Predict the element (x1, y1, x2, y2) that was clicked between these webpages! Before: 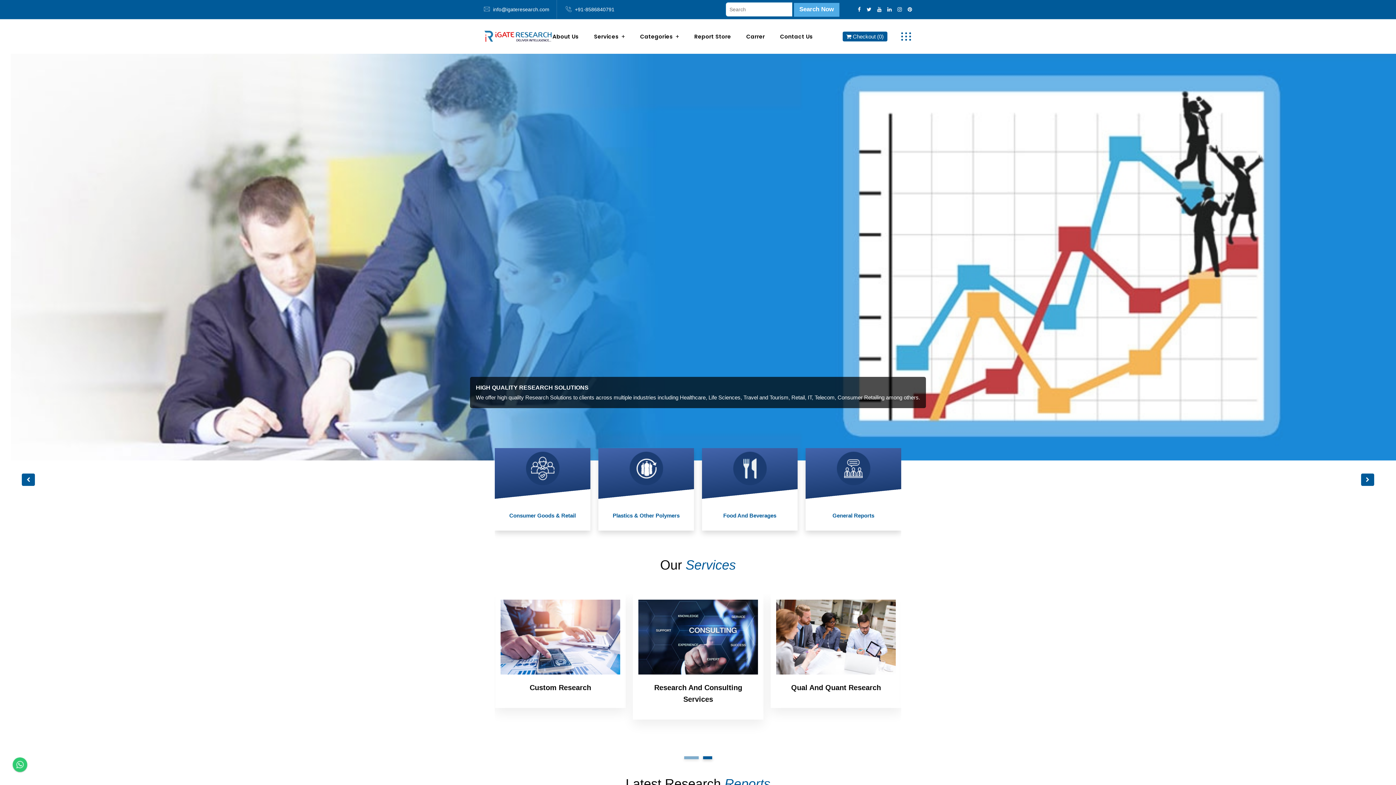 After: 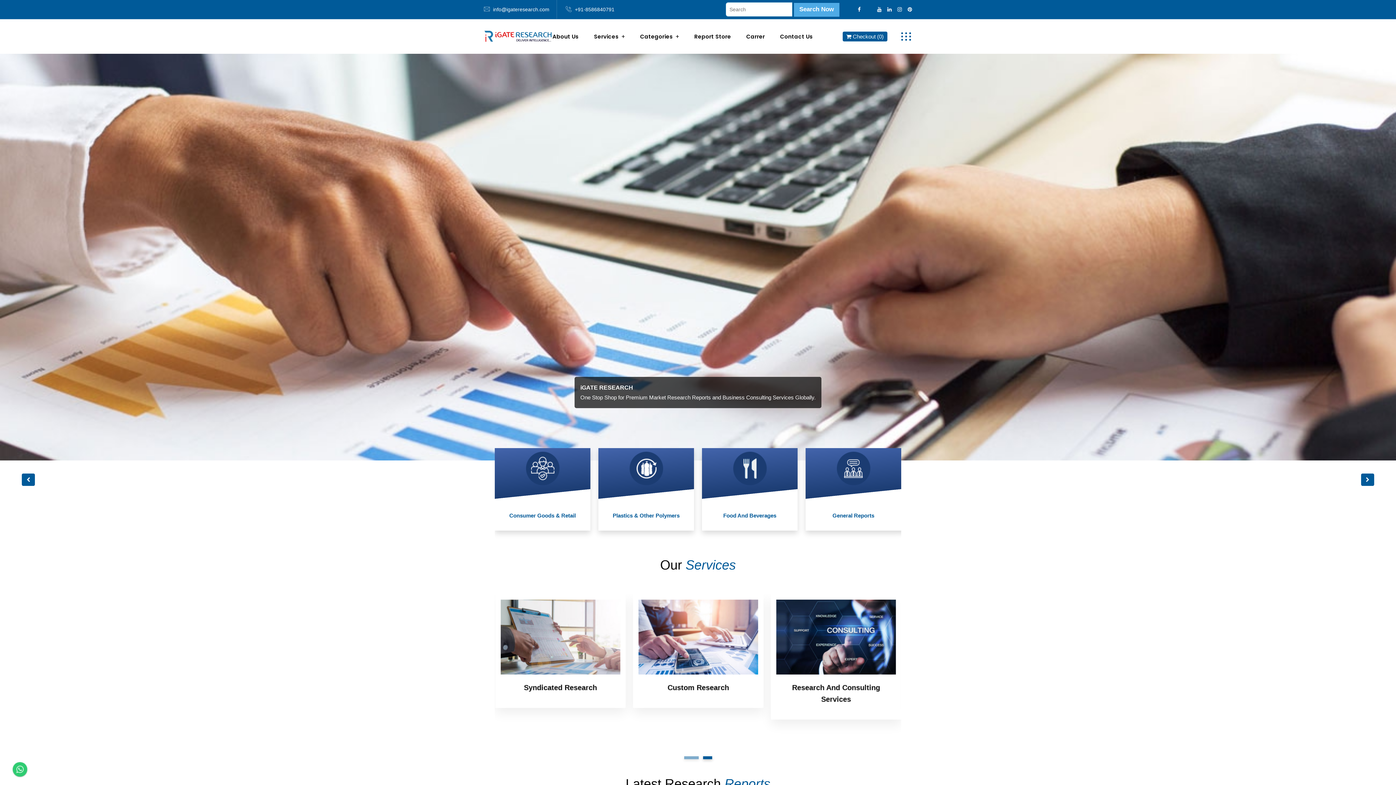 Action: bbox: (866, 6, 871, 12)